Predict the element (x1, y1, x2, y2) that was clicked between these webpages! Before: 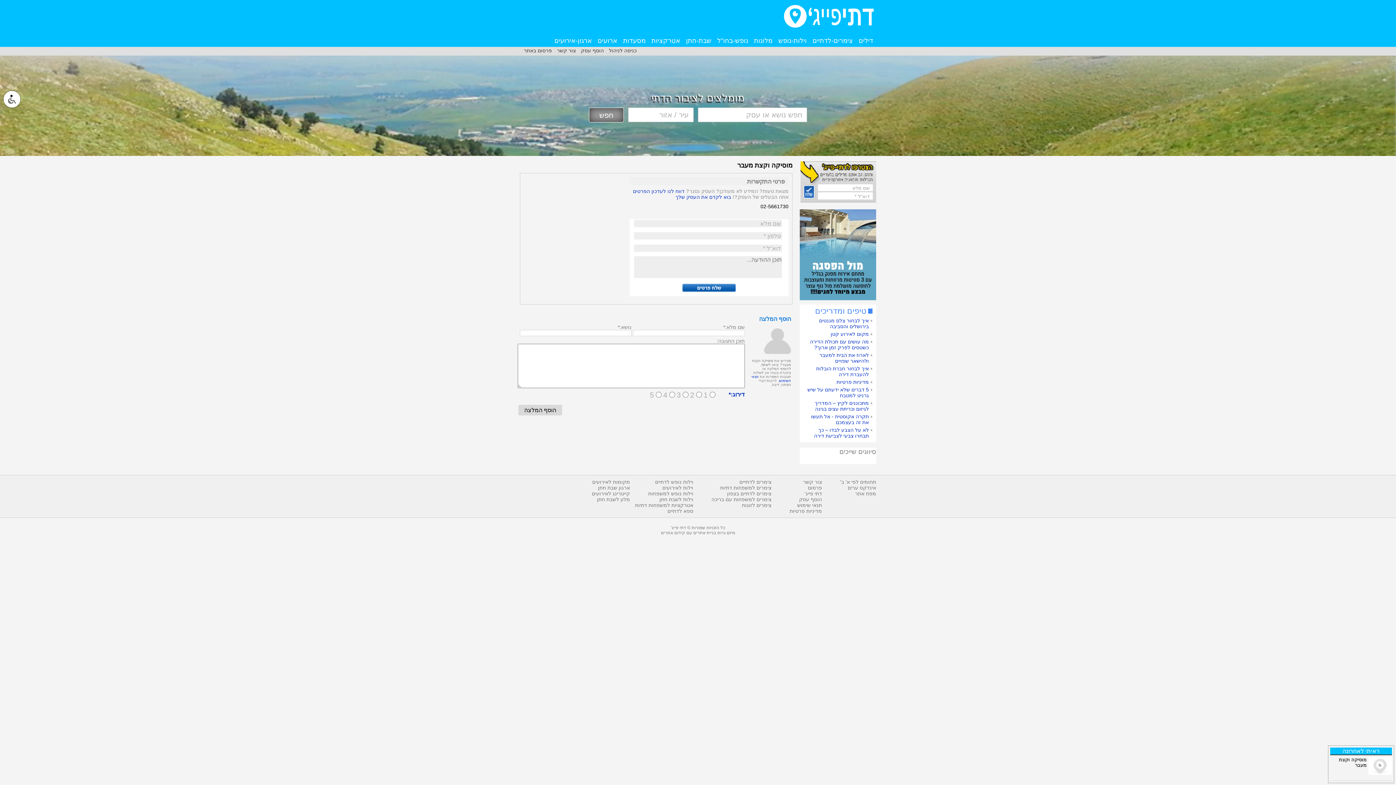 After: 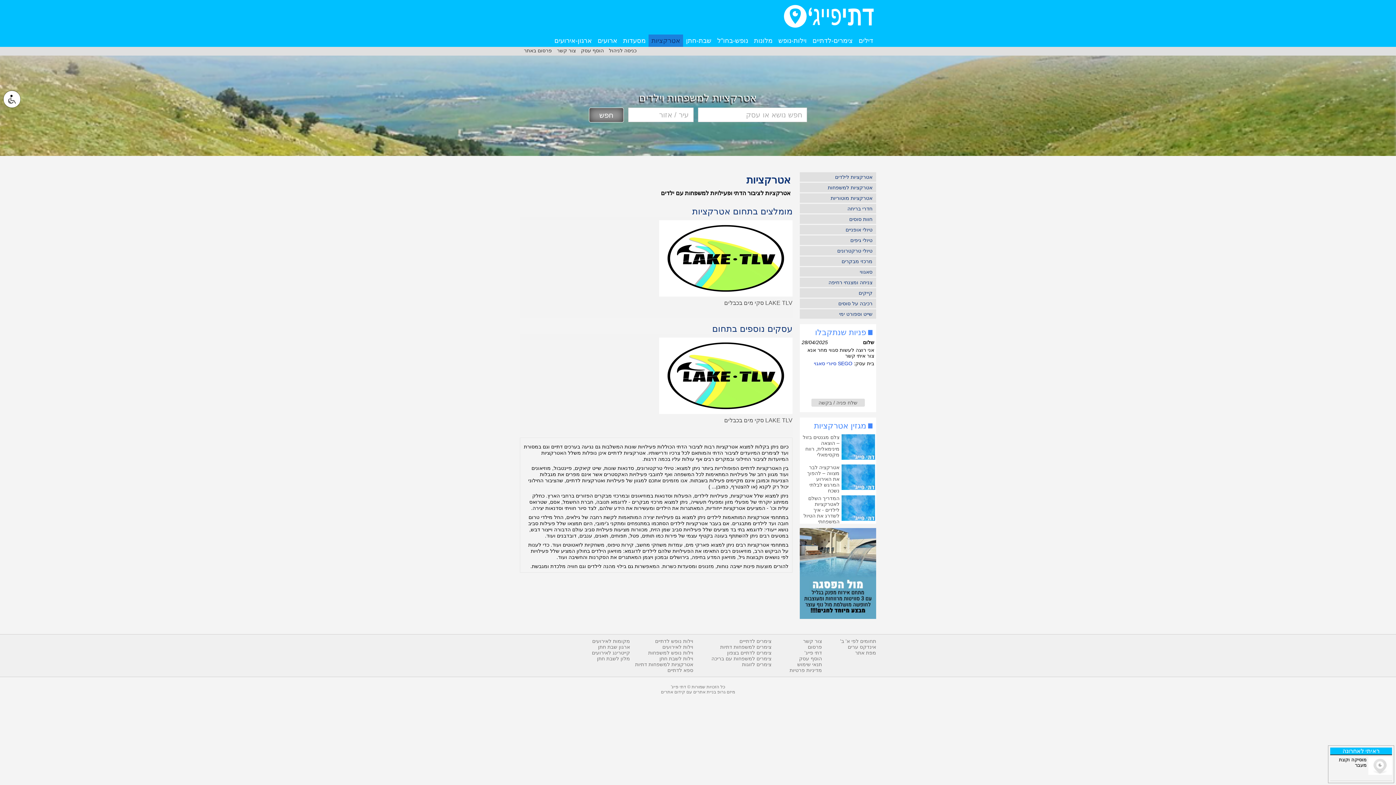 Action: bbox: (648, 34, 683, 46) label: אטרקציות